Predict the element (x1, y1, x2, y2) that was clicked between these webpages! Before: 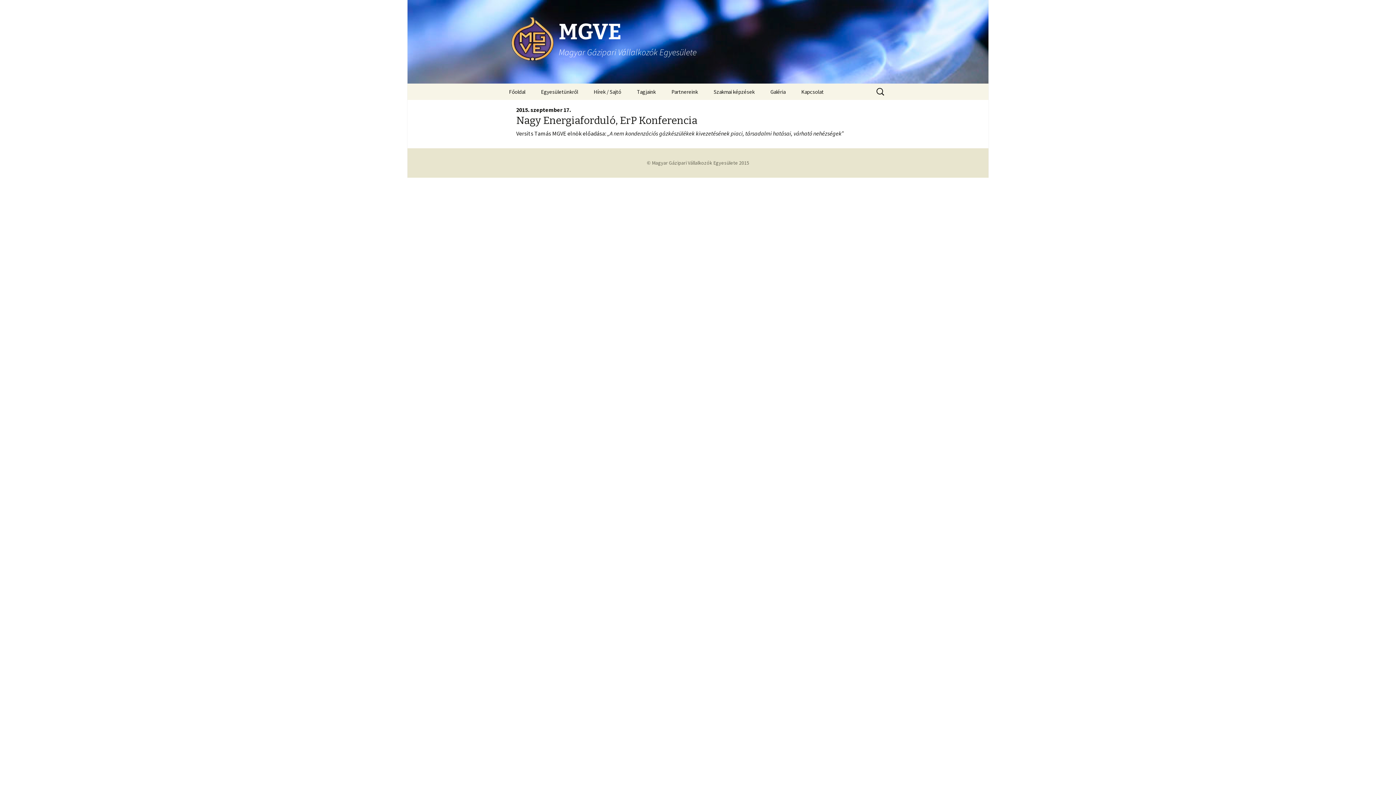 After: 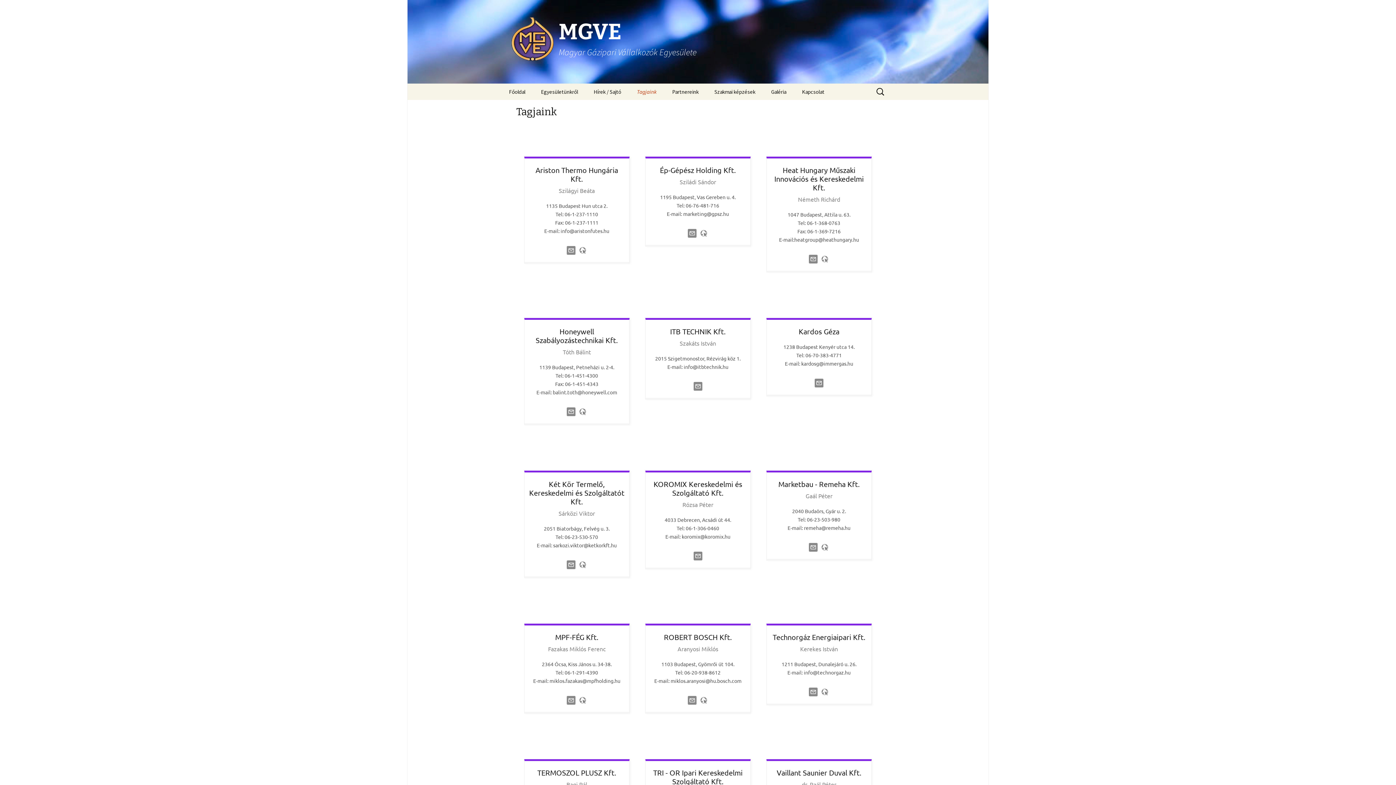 Action: bbox: (629, 83, 663, 100) label: Tagjaink